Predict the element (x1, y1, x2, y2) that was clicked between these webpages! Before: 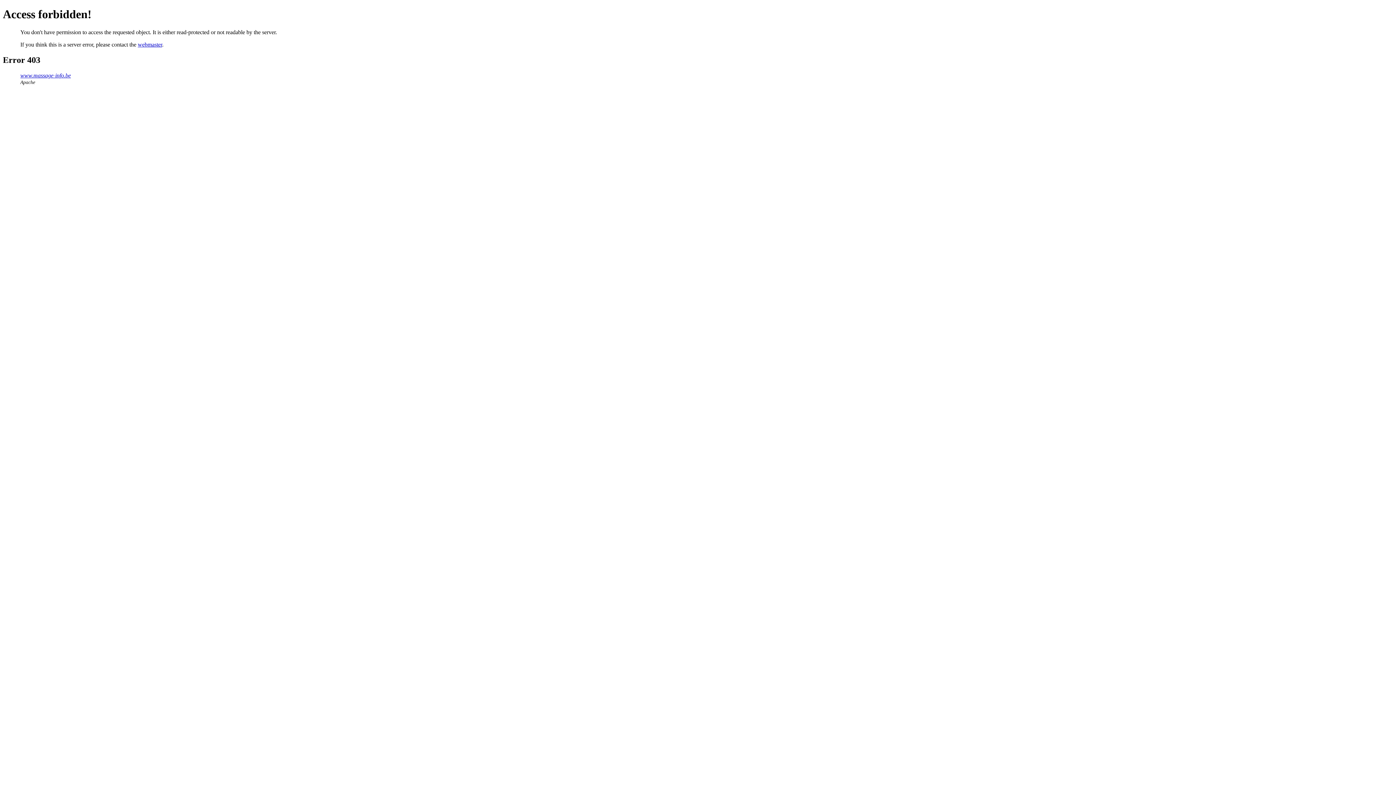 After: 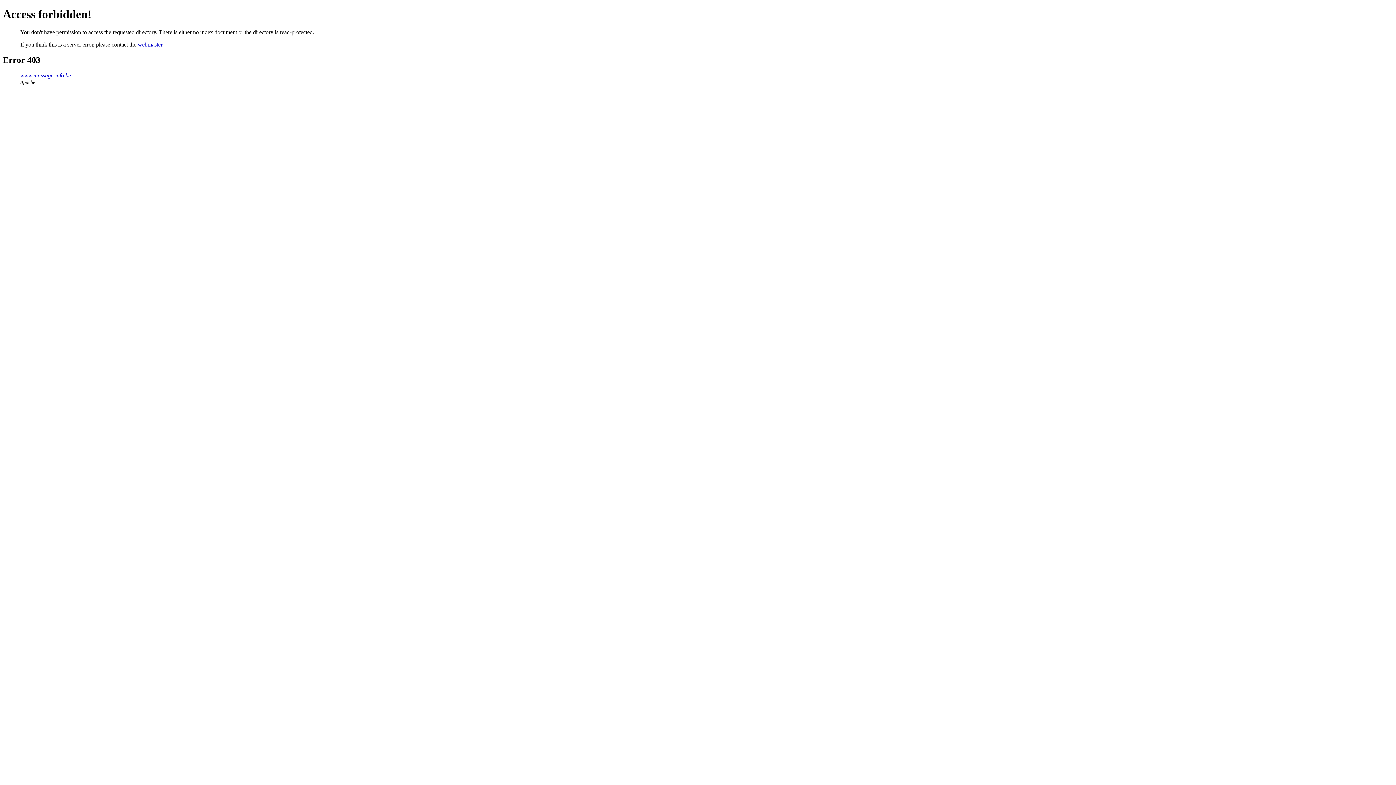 Action: label: www.massage-info.be bbox: (20, 72, 70, 78)